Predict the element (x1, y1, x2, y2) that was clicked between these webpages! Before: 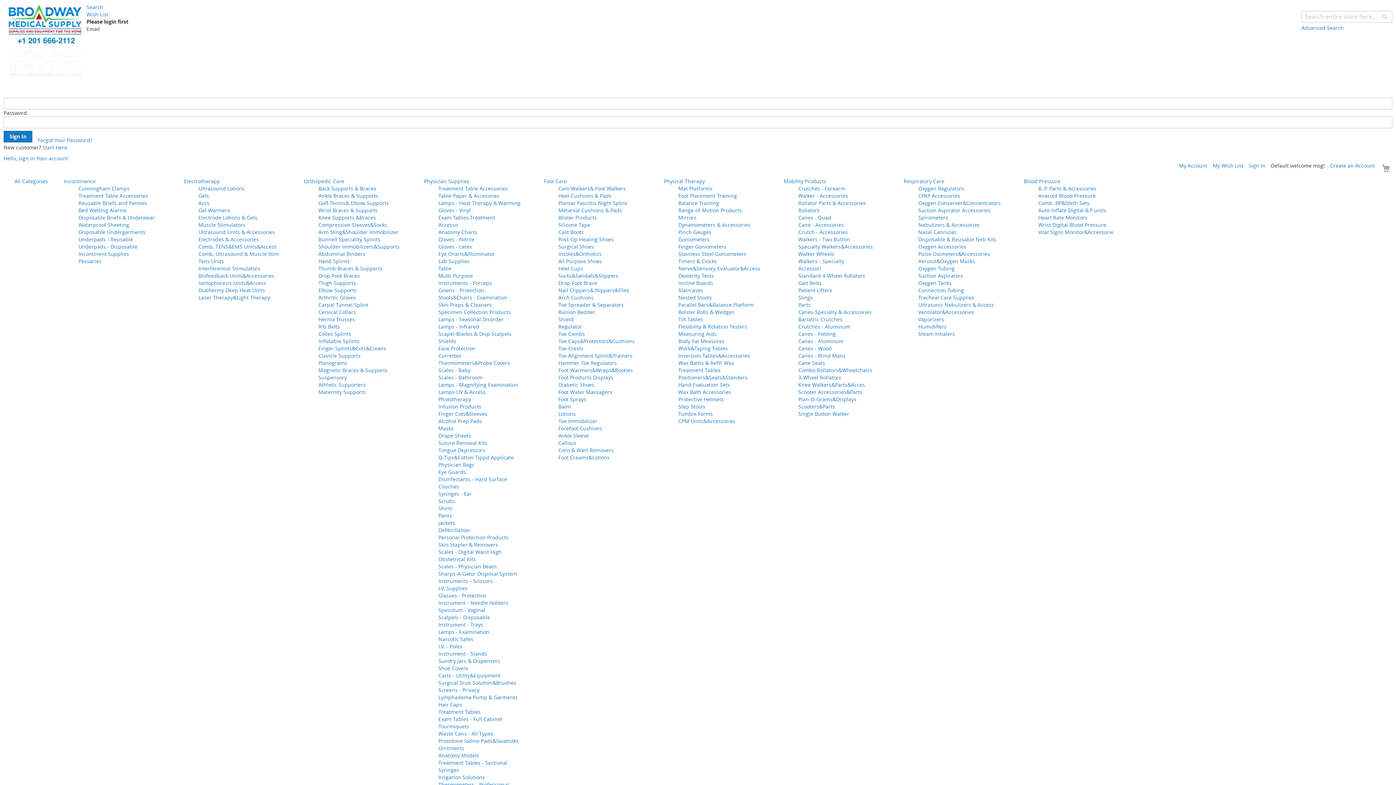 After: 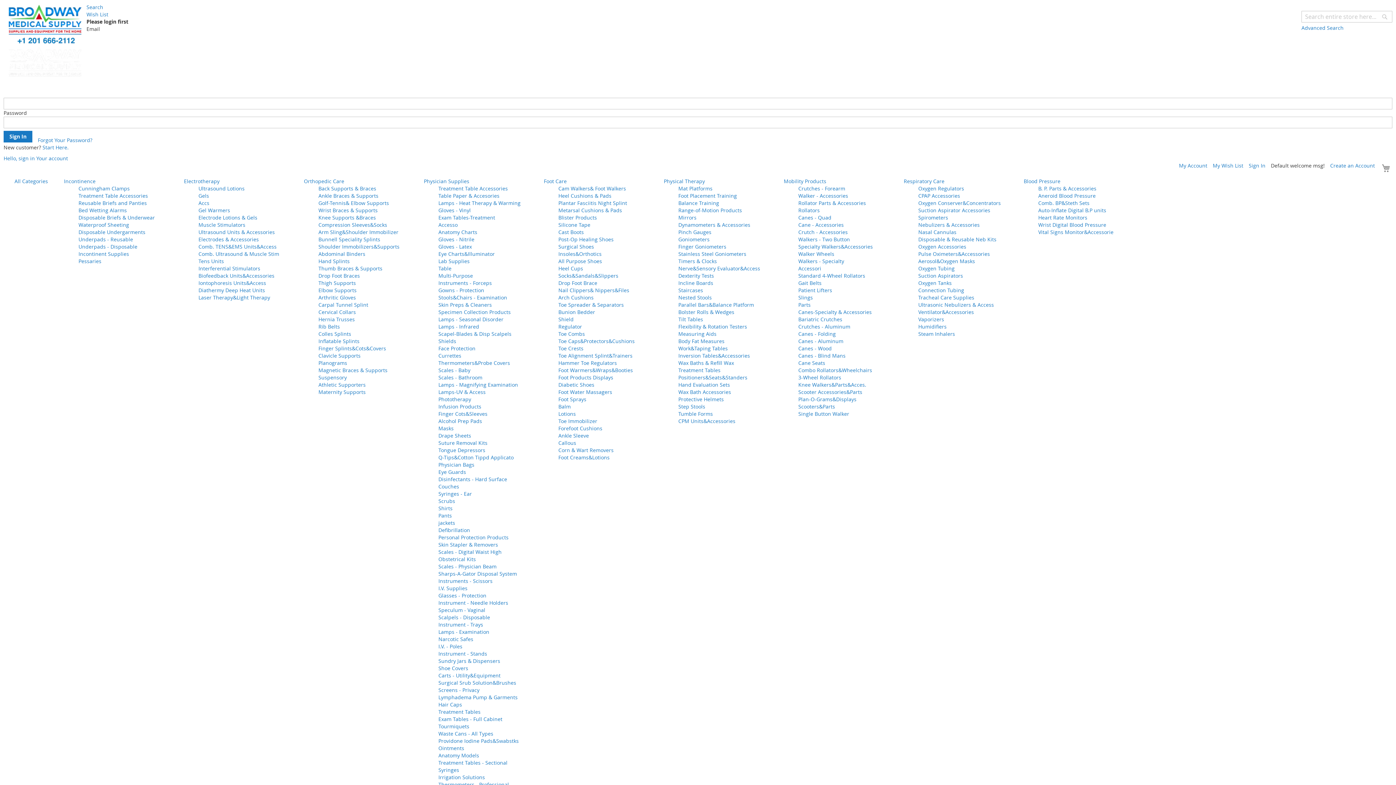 Action: bbox: (318, 257, 349, 264) label: Hand Splints